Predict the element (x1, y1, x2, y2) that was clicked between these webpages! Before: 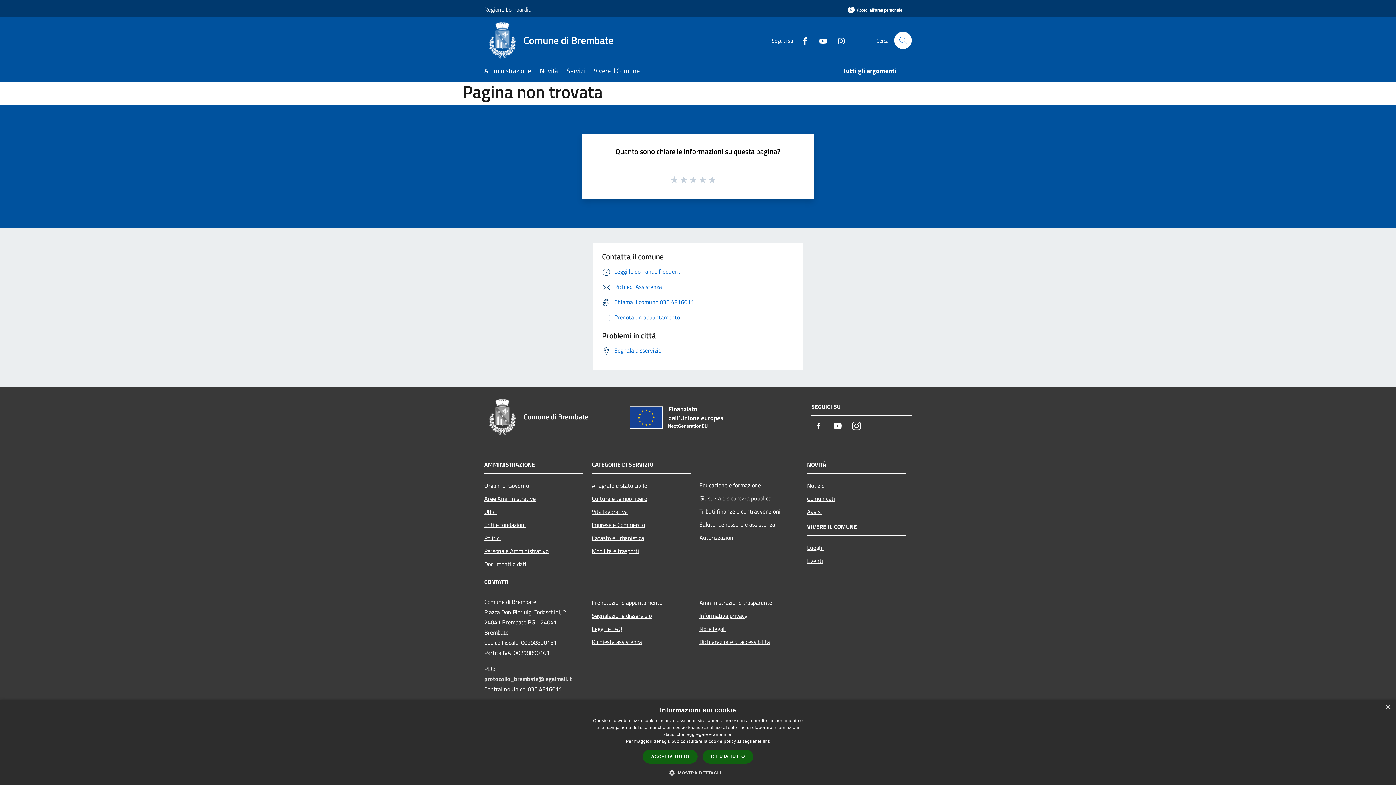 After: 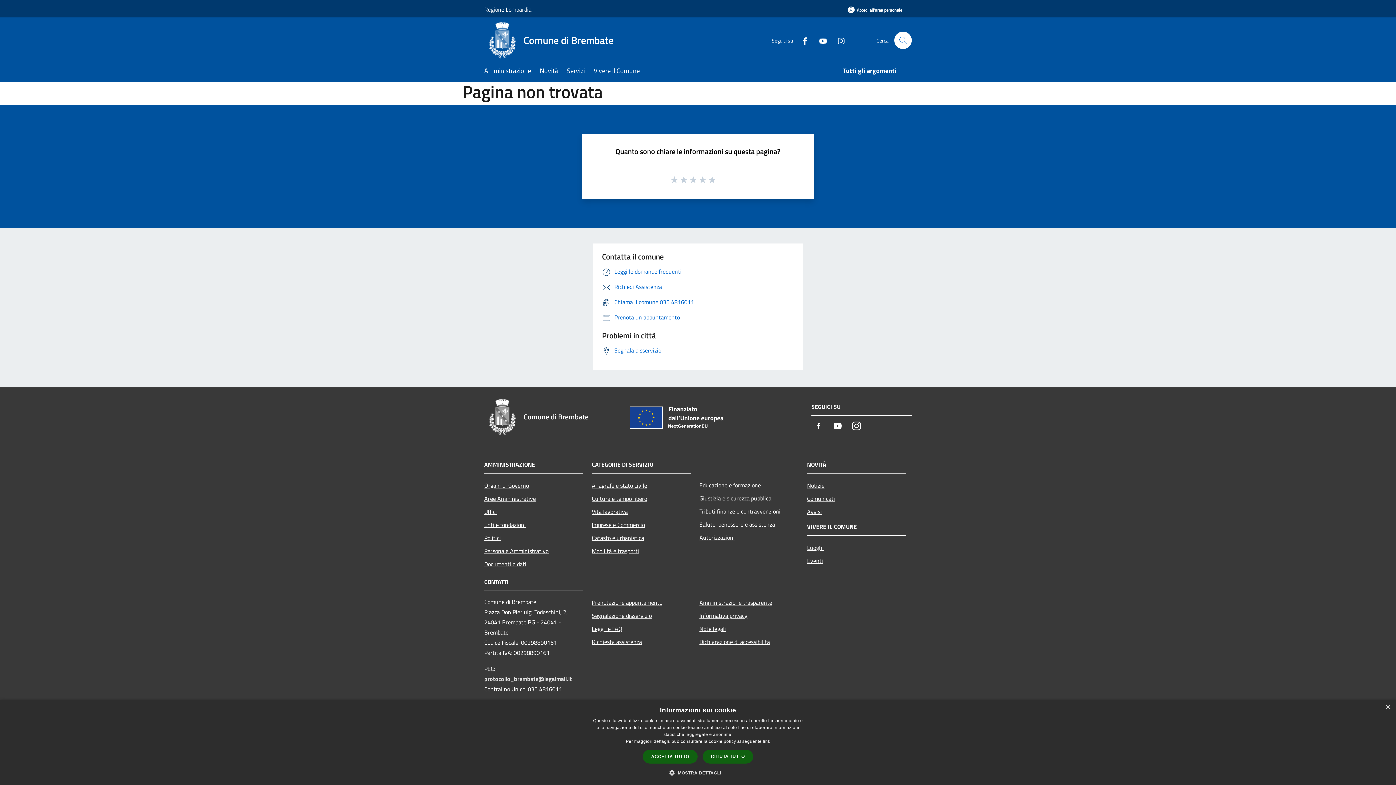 Action: label: Facebook bbox: (811, 418, 826, 434)